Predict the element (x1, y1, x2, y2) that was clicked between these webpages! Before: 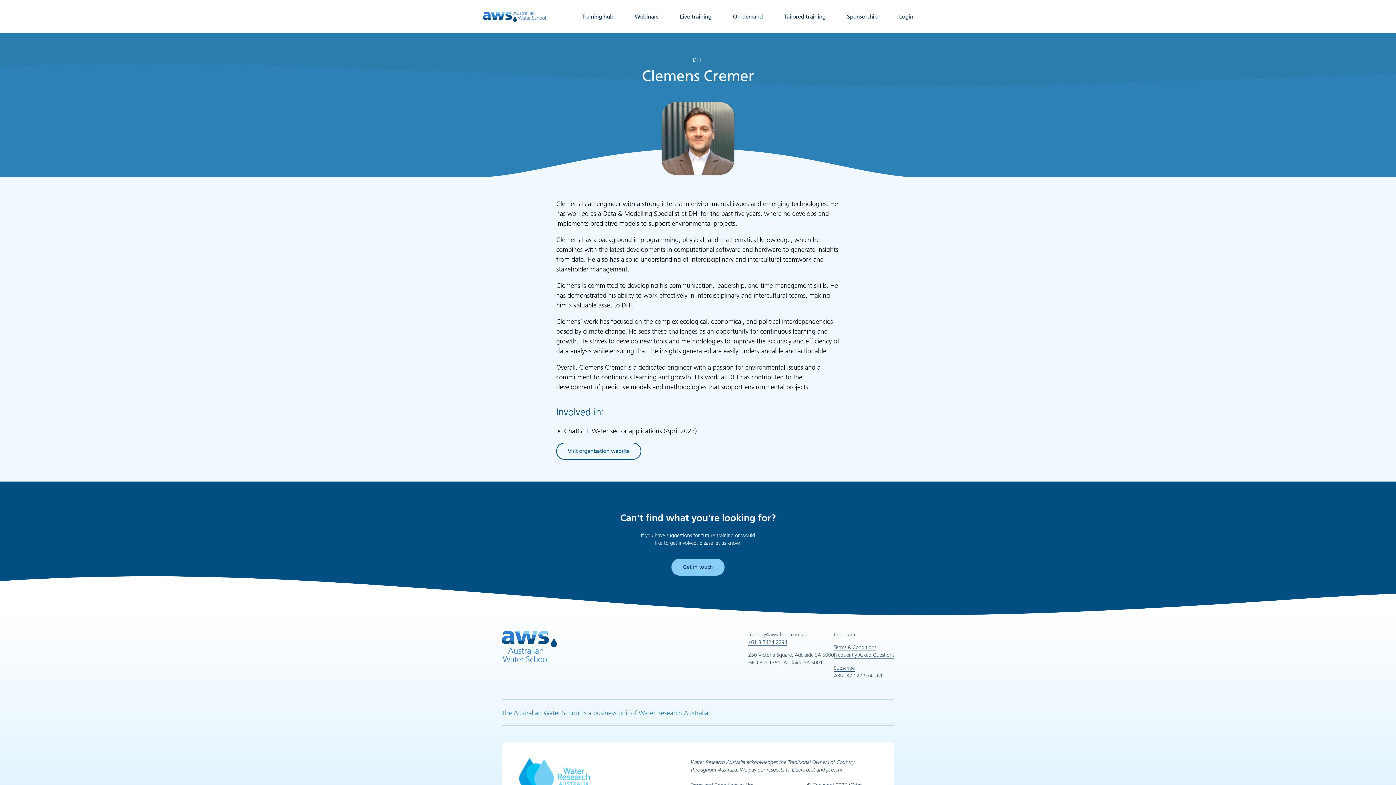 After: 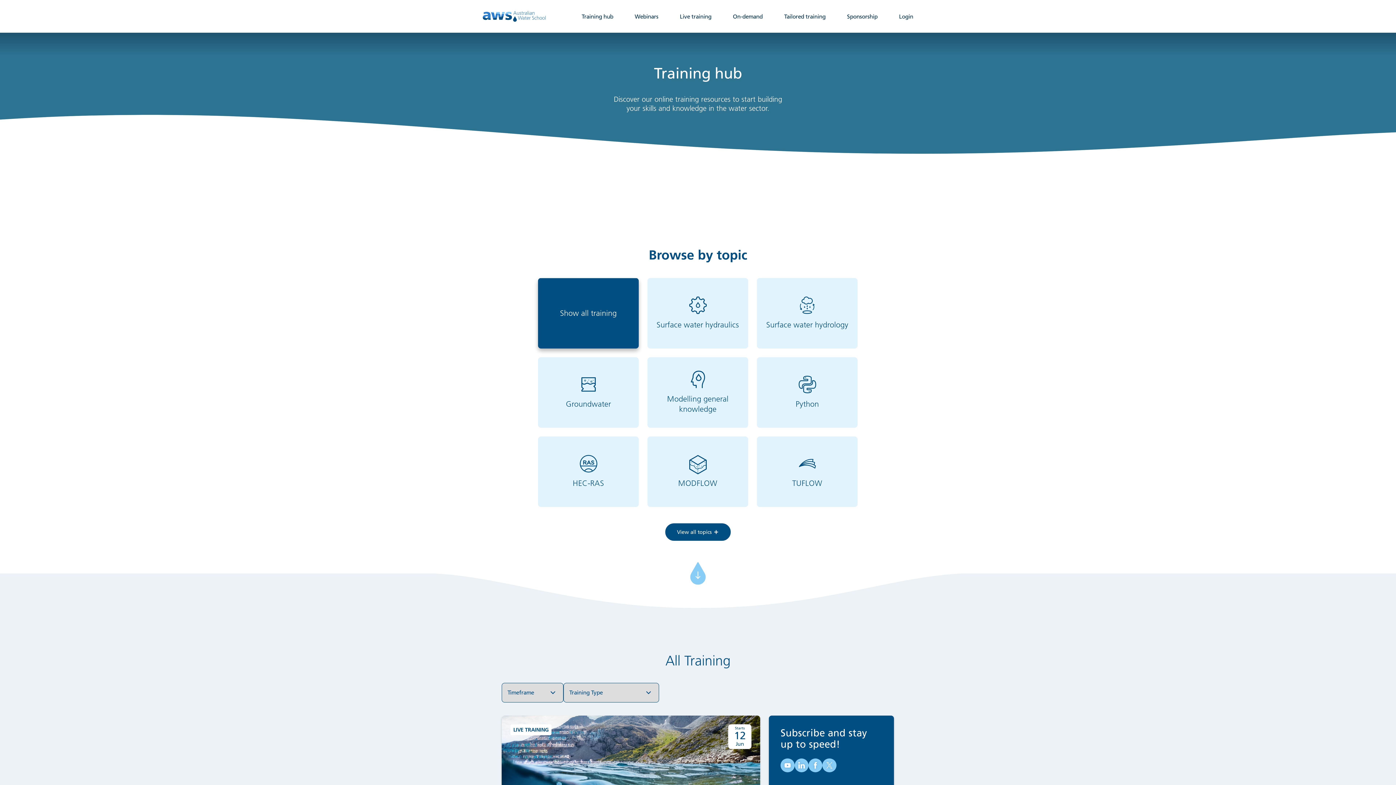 Action: label: Training hub bbox: (581, 0, 613, 32)